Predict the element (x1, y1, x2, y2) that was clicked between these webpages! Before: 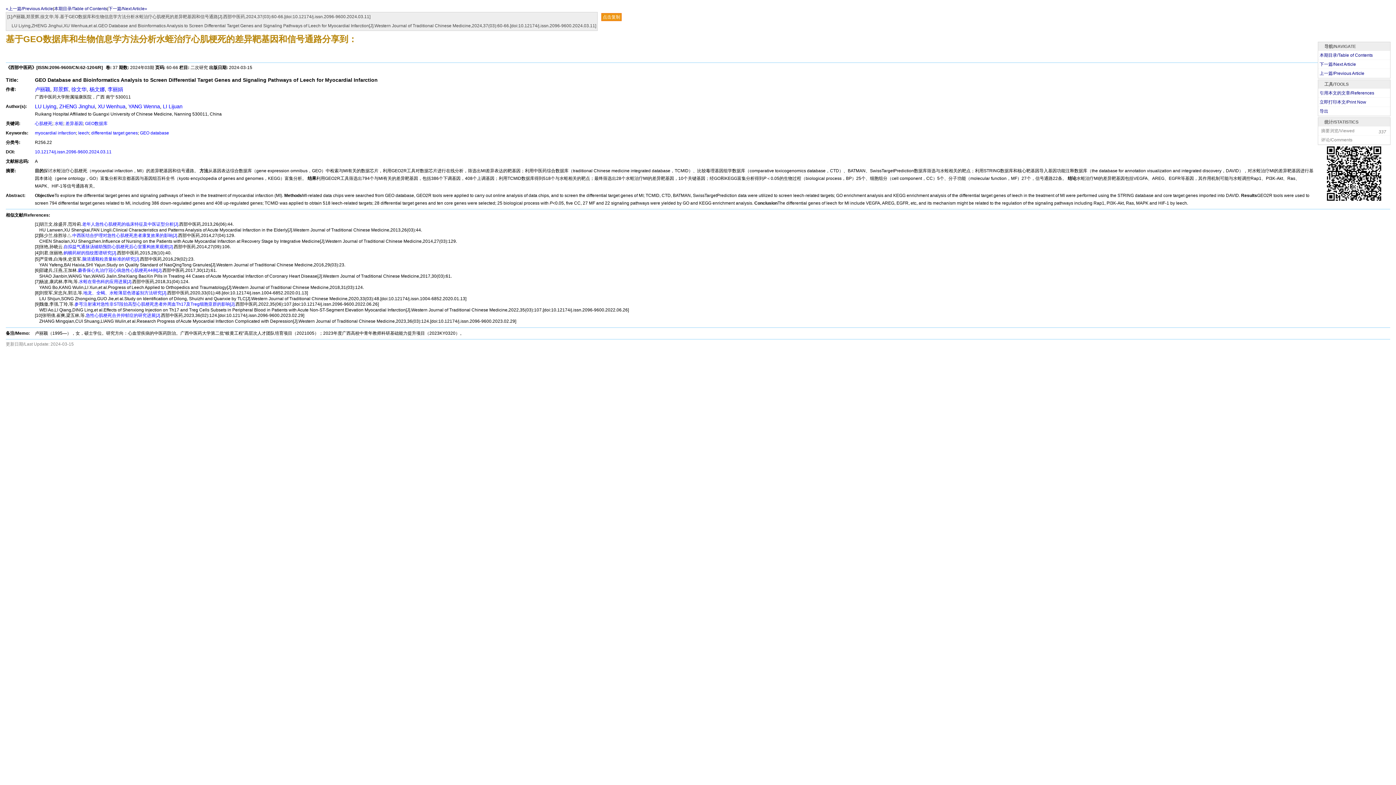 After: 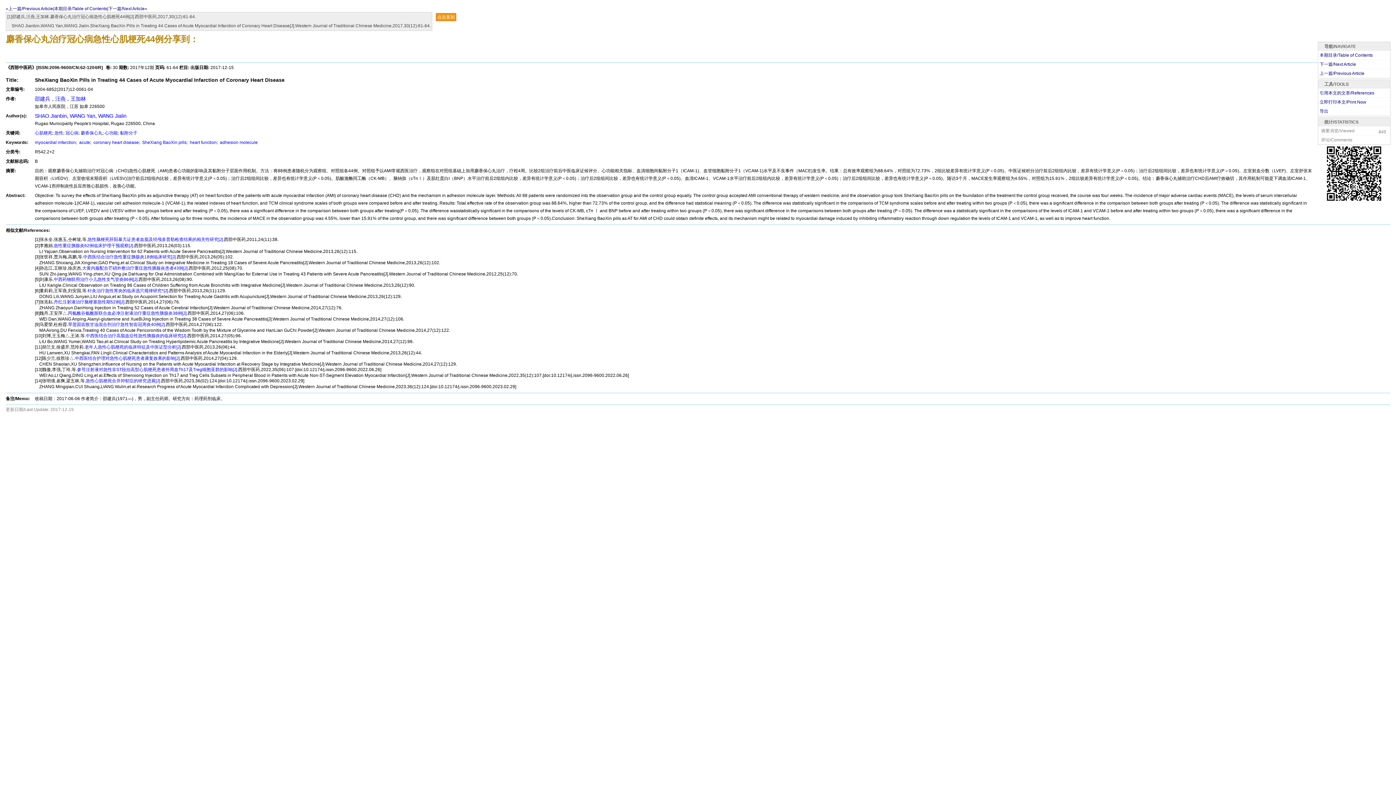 Action: label: 麝香保心丸治疗冠心病急性心肌梗死44例[J]. bbox: (77, 268, 162, 273)